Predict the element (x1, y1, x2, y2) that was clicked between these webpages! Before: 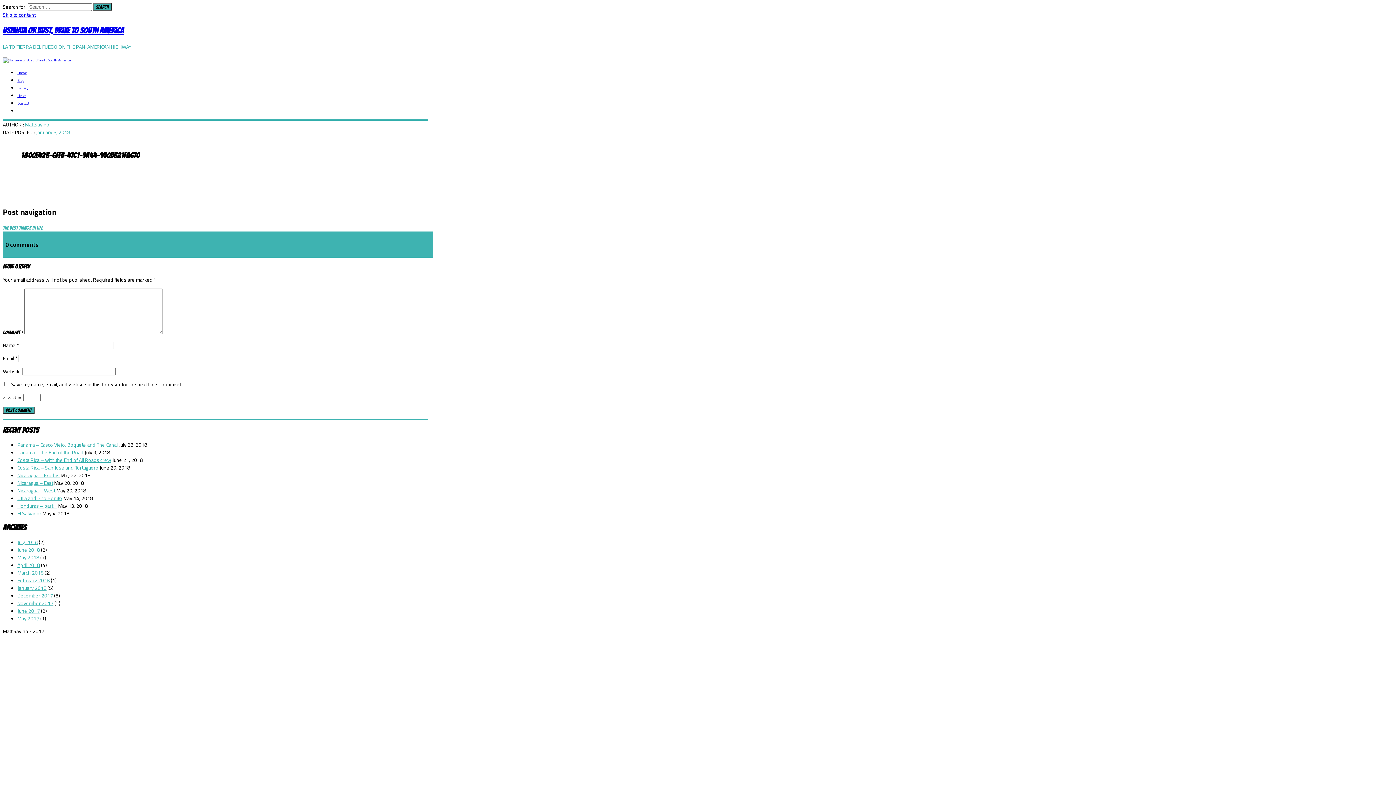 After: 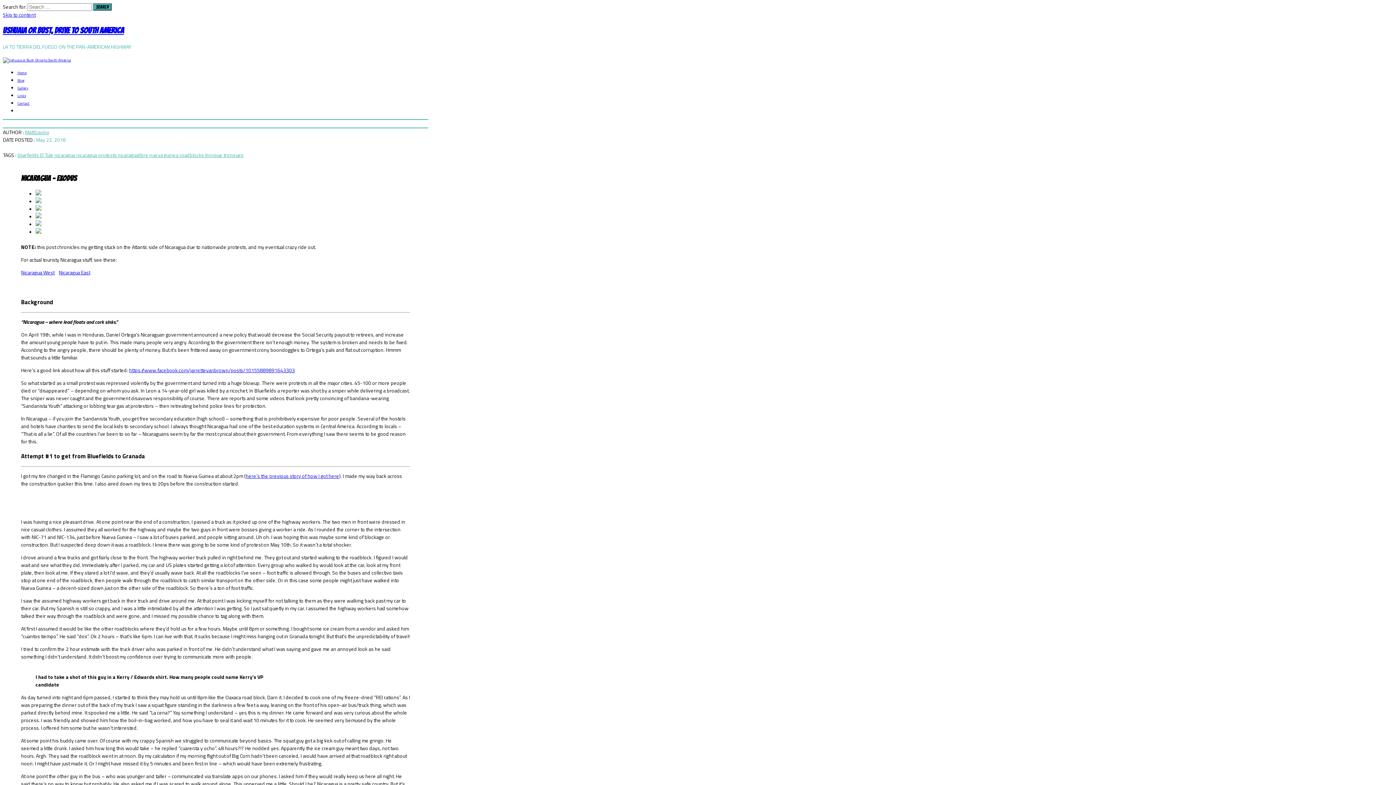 Action: label: Nicaragua – Exodus bbox: (17, 471, 59, 479)